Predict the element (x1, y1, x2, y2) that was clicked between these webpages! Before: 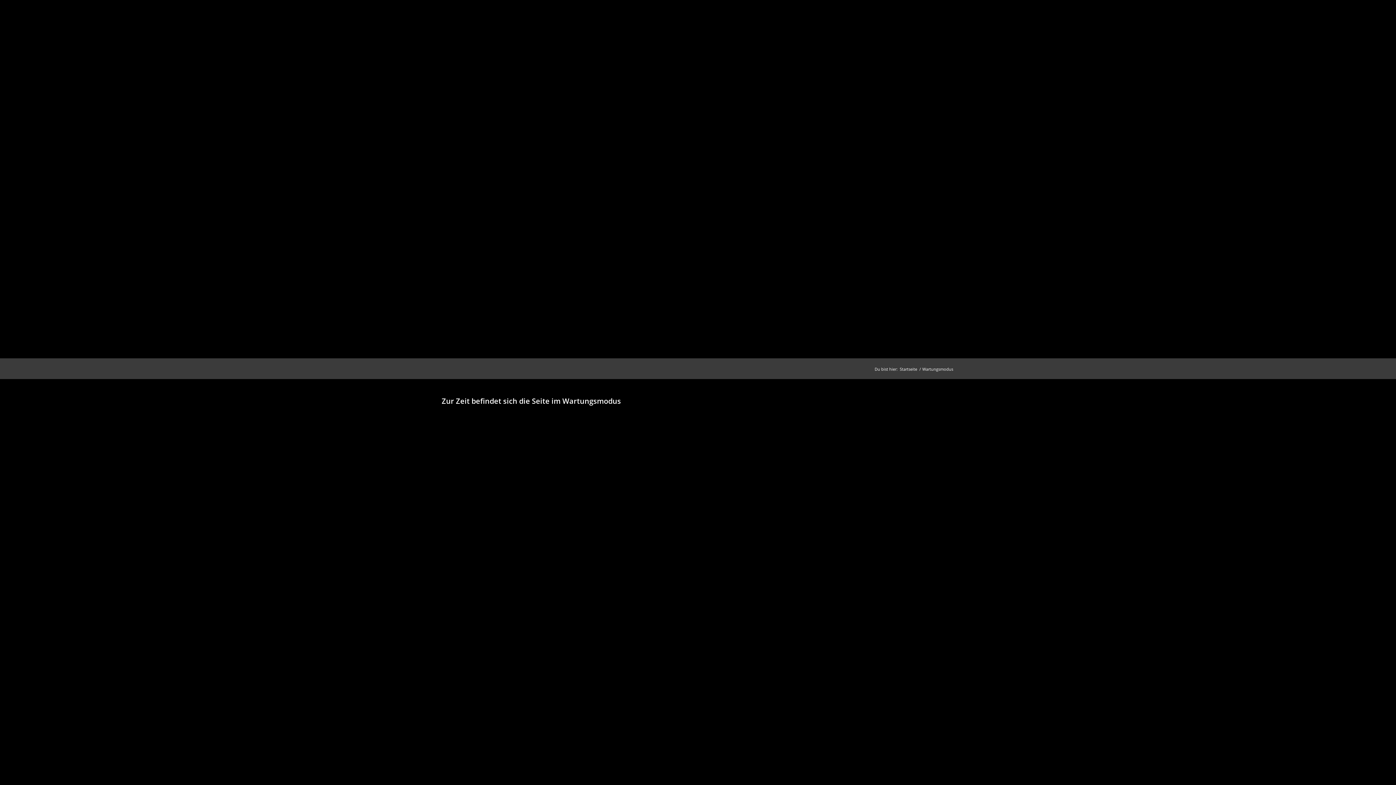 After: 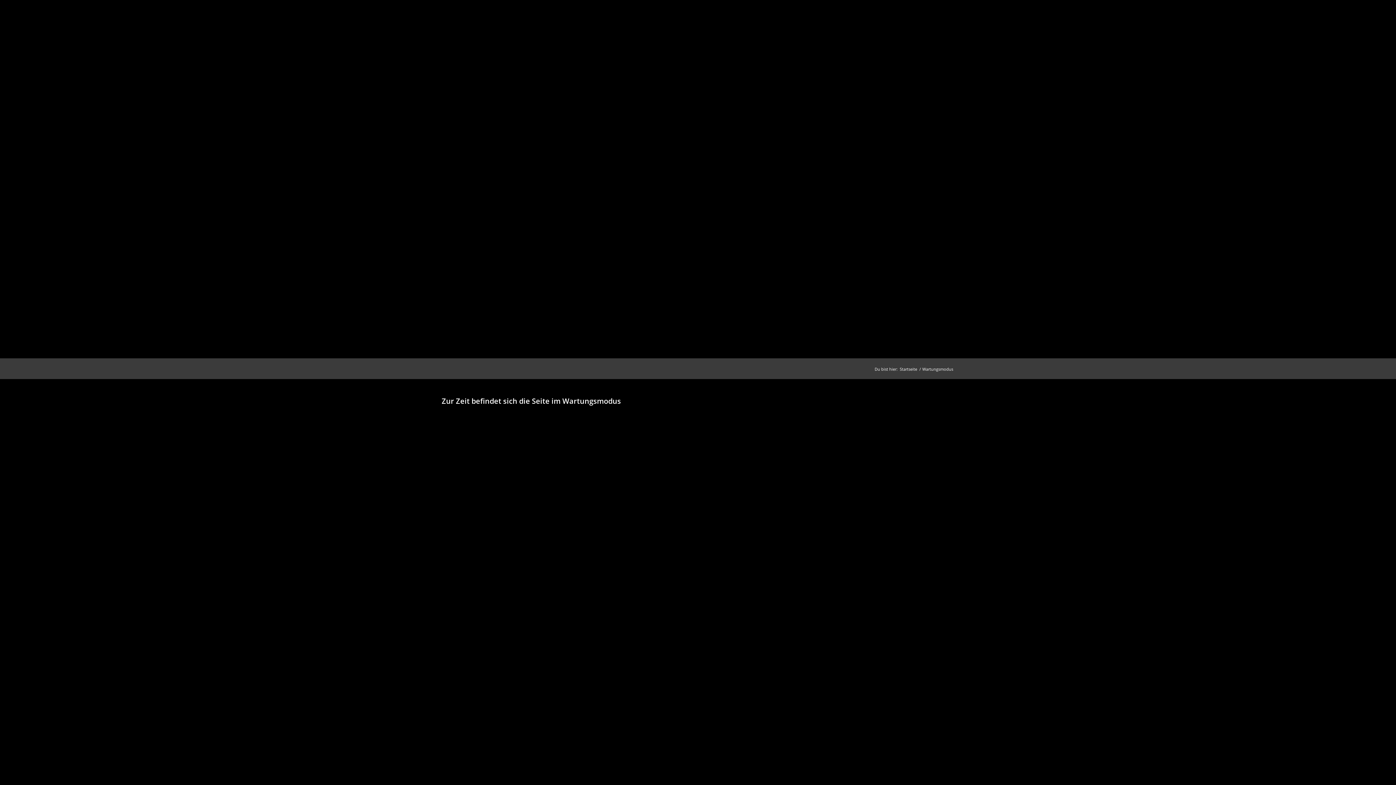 Action: bbox: (898, 366, 918, 372) label: Startseite